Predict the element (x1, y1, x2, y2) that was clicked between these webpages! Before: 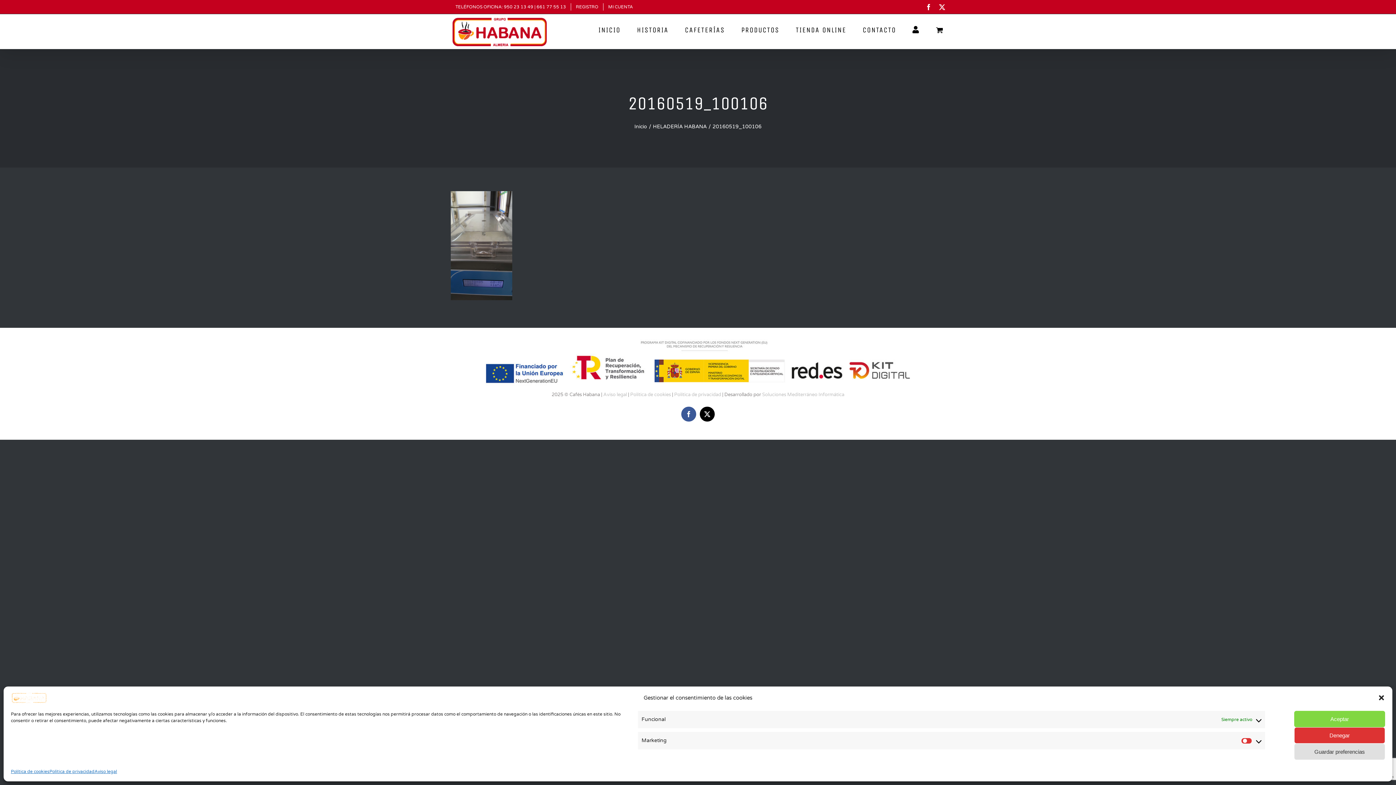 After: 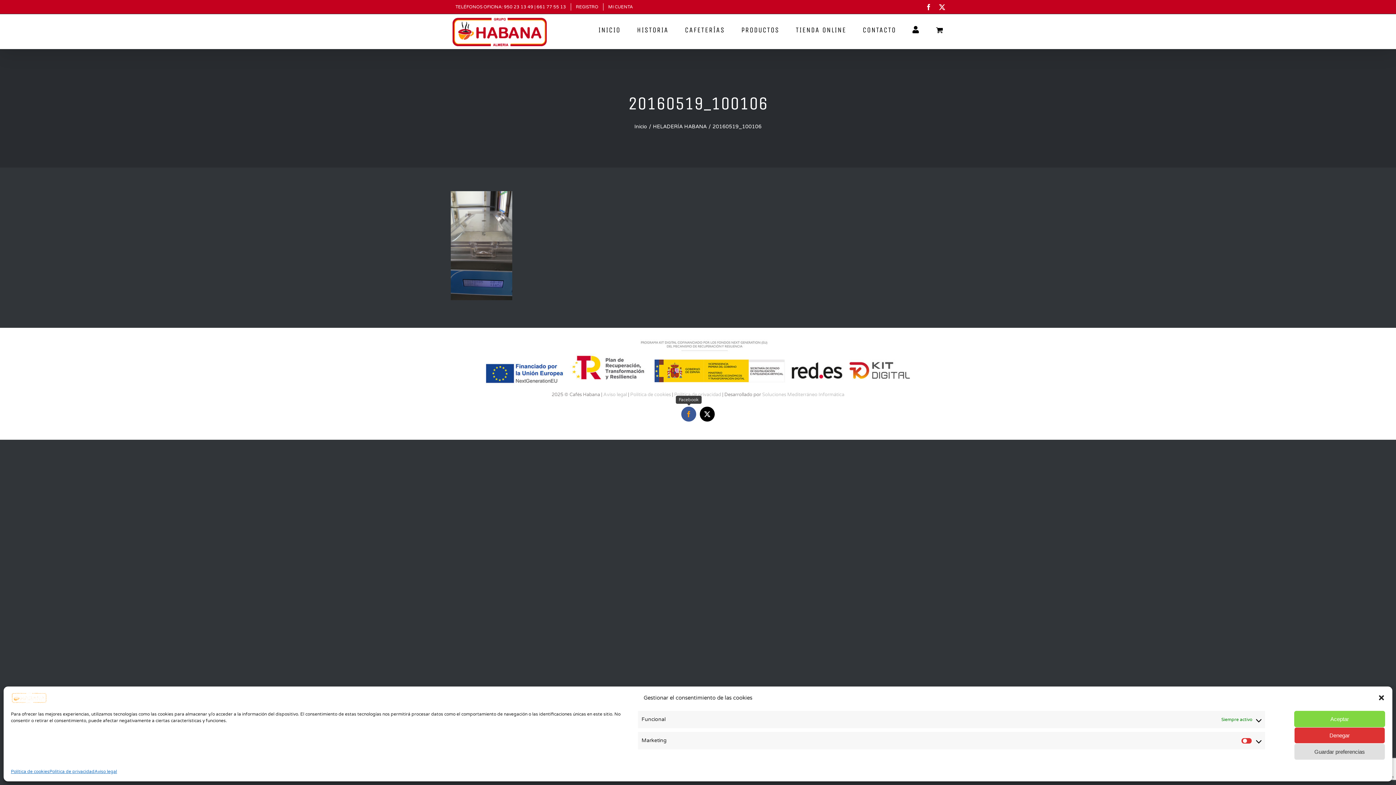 Action: label: Facebook bbox: (681, 407, 696, 421)